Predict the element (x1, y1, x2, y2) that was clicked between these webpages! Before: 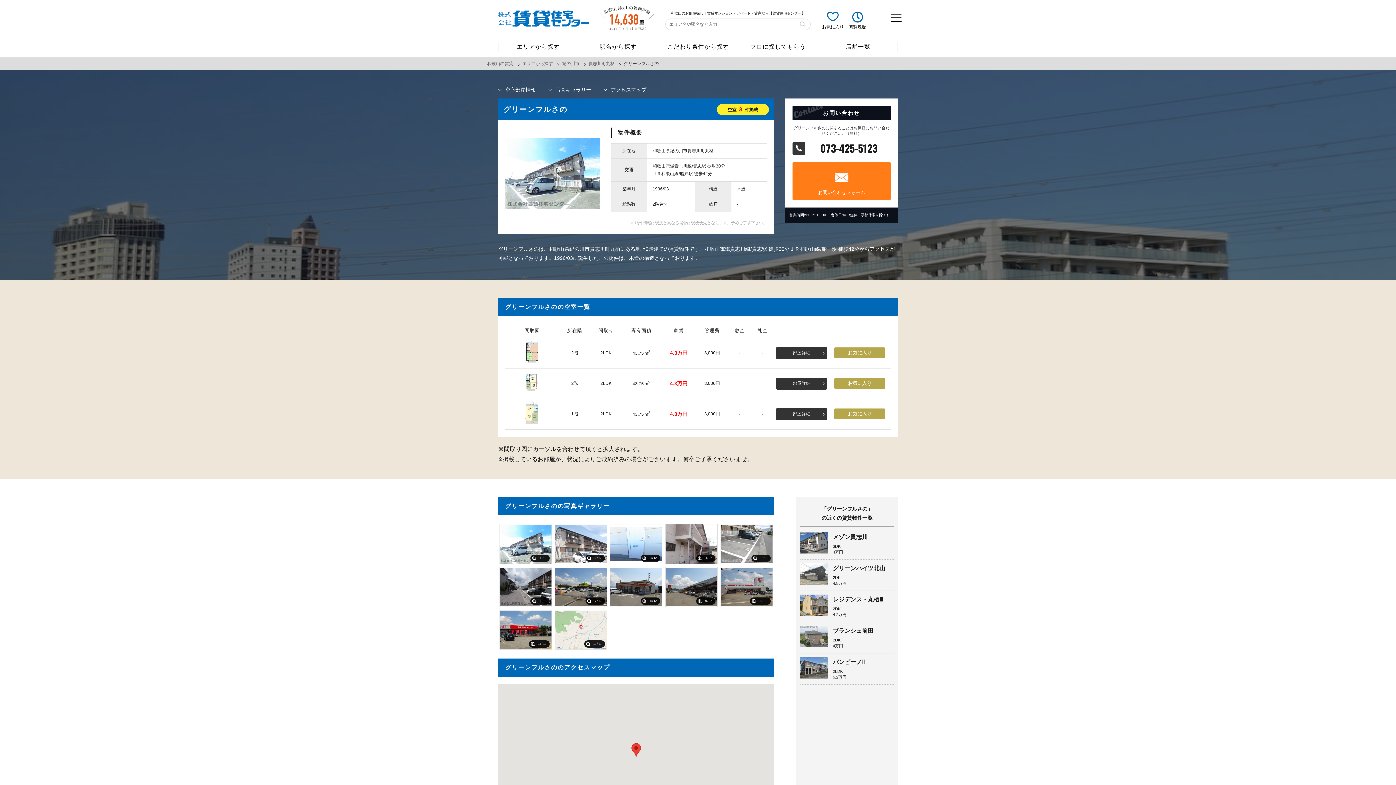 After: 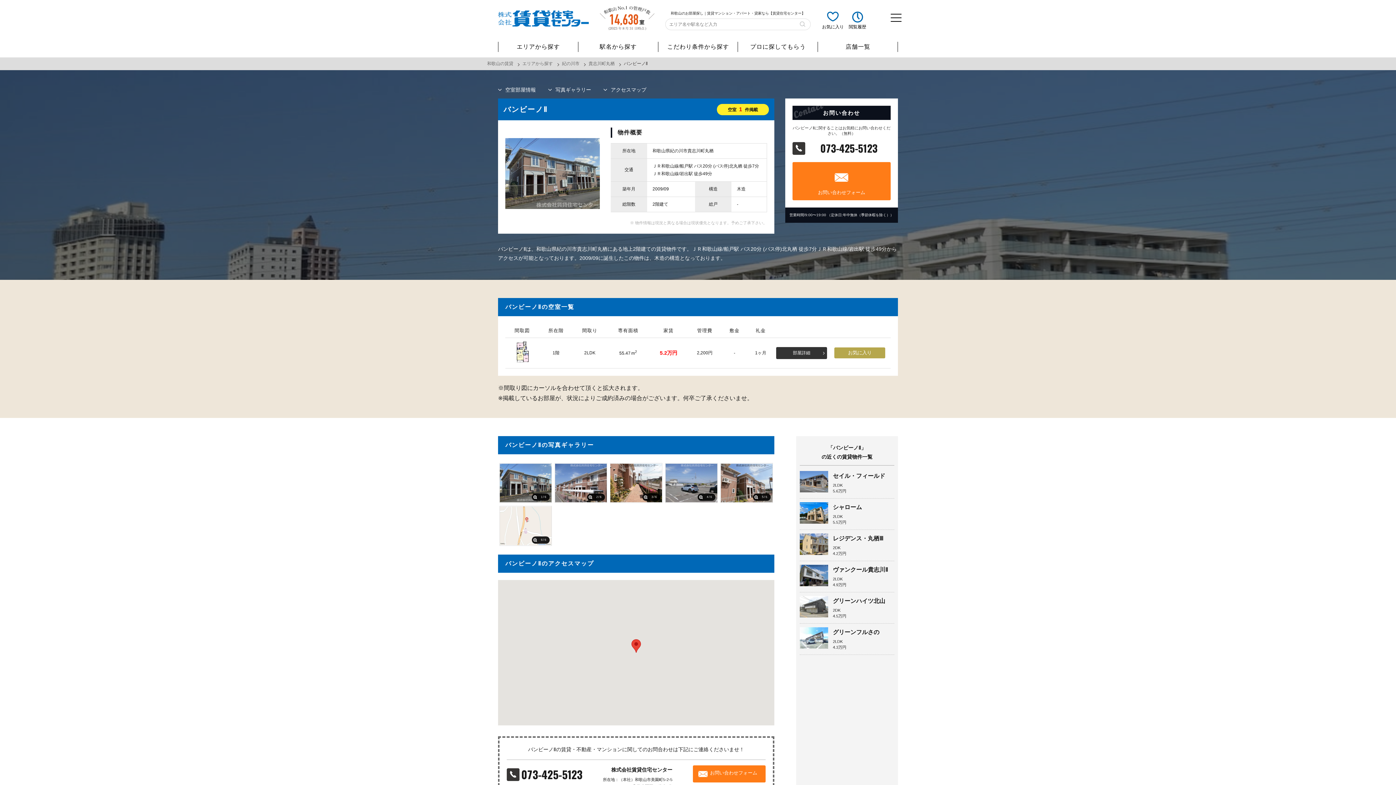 Action: bbox: (800, 657, 894, 684)